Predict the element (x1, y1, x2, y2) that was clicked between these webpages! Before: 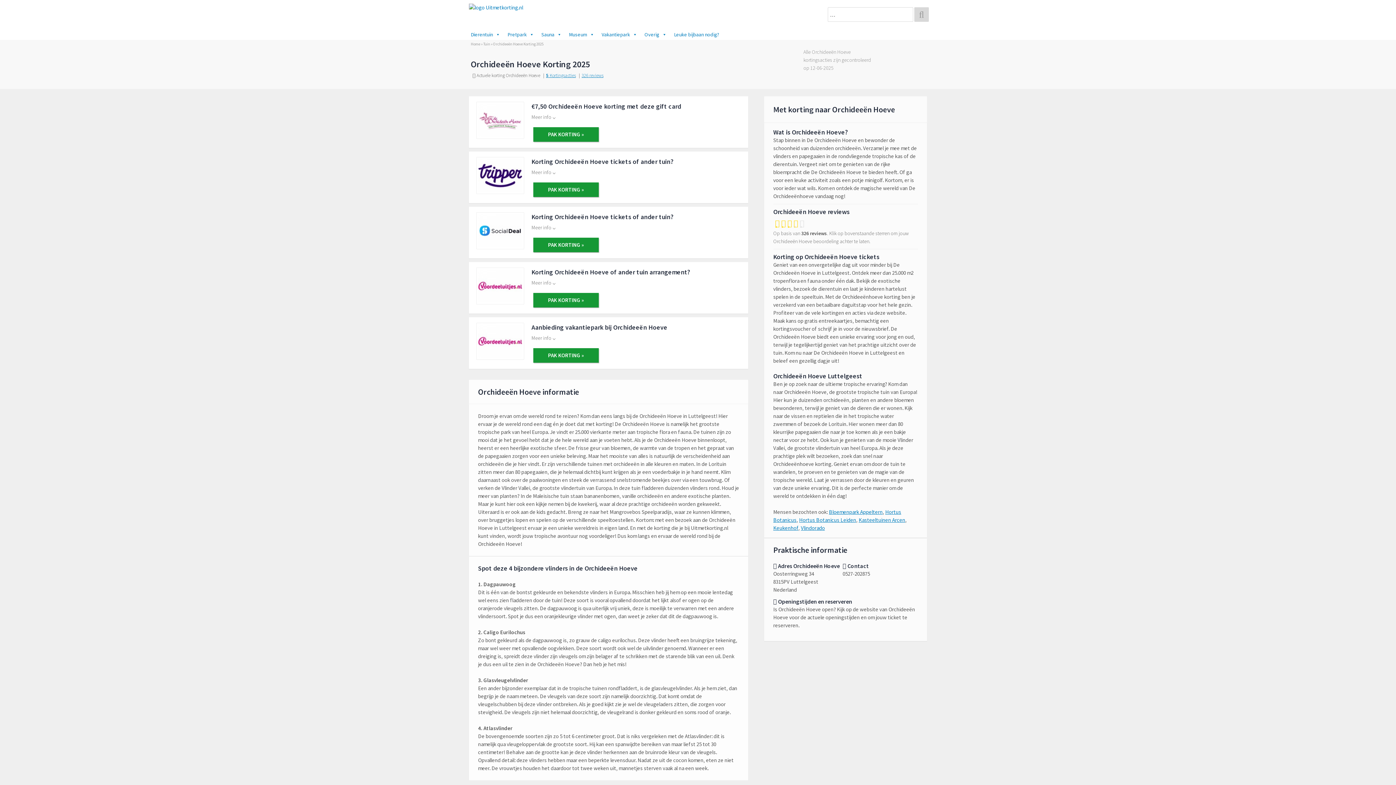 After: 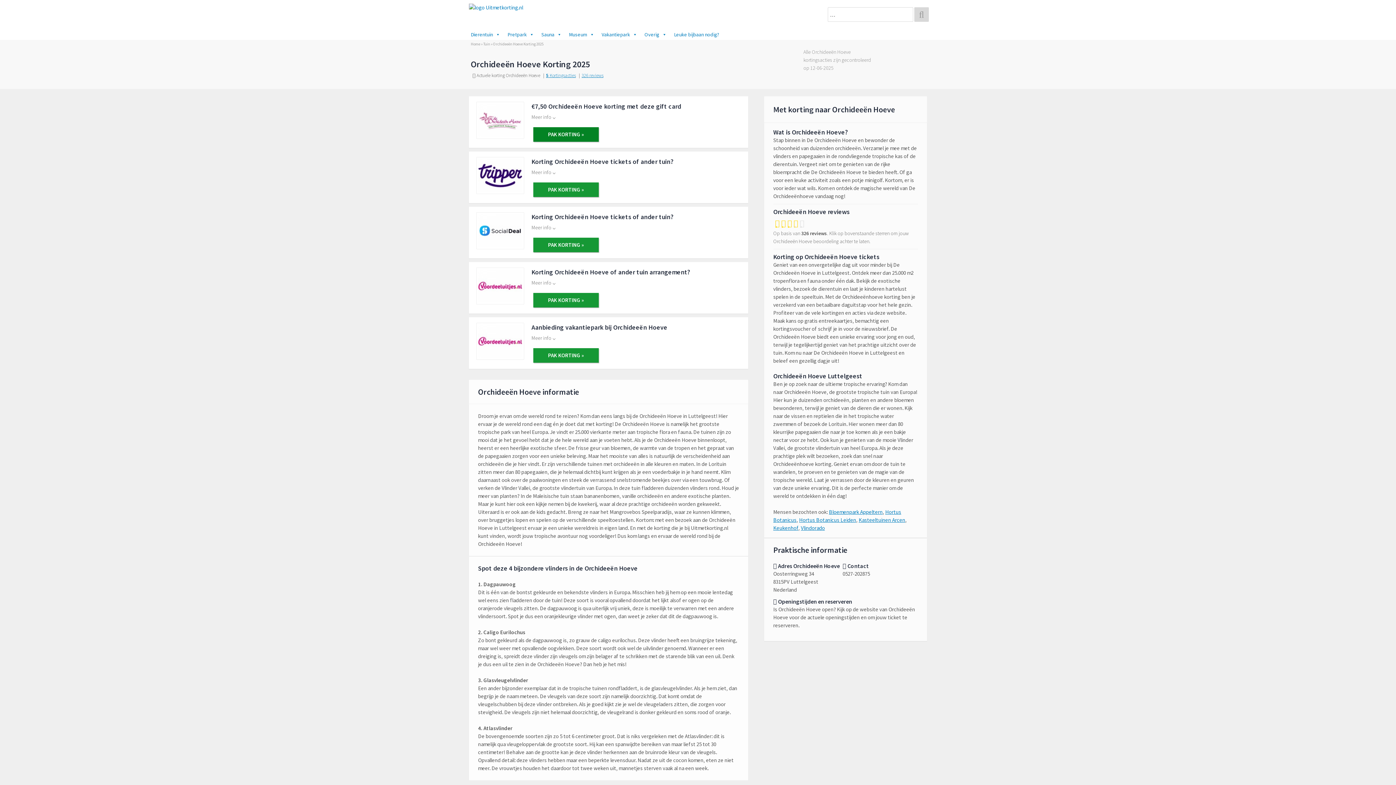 Action: label: PAK KORTING » bbox: (533, 127, 598, 141)